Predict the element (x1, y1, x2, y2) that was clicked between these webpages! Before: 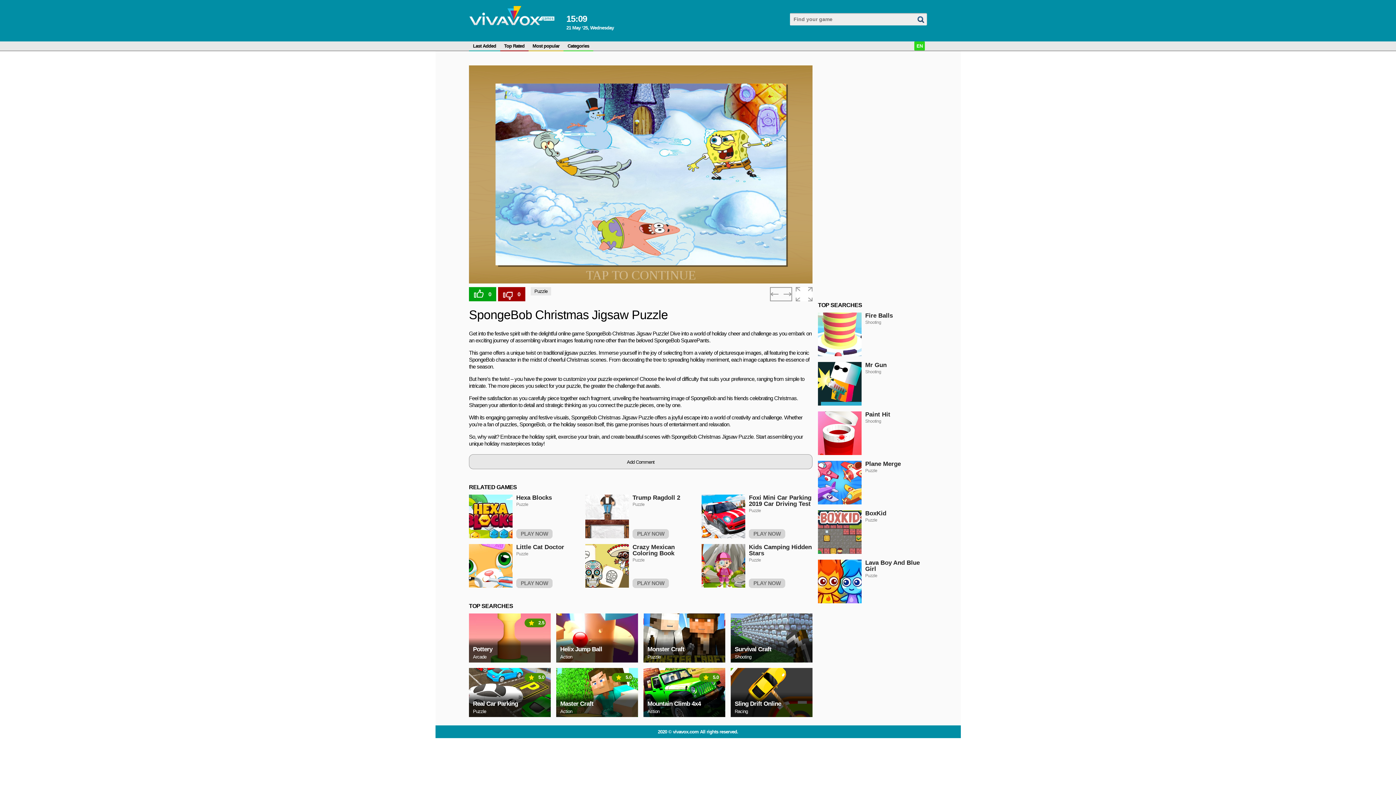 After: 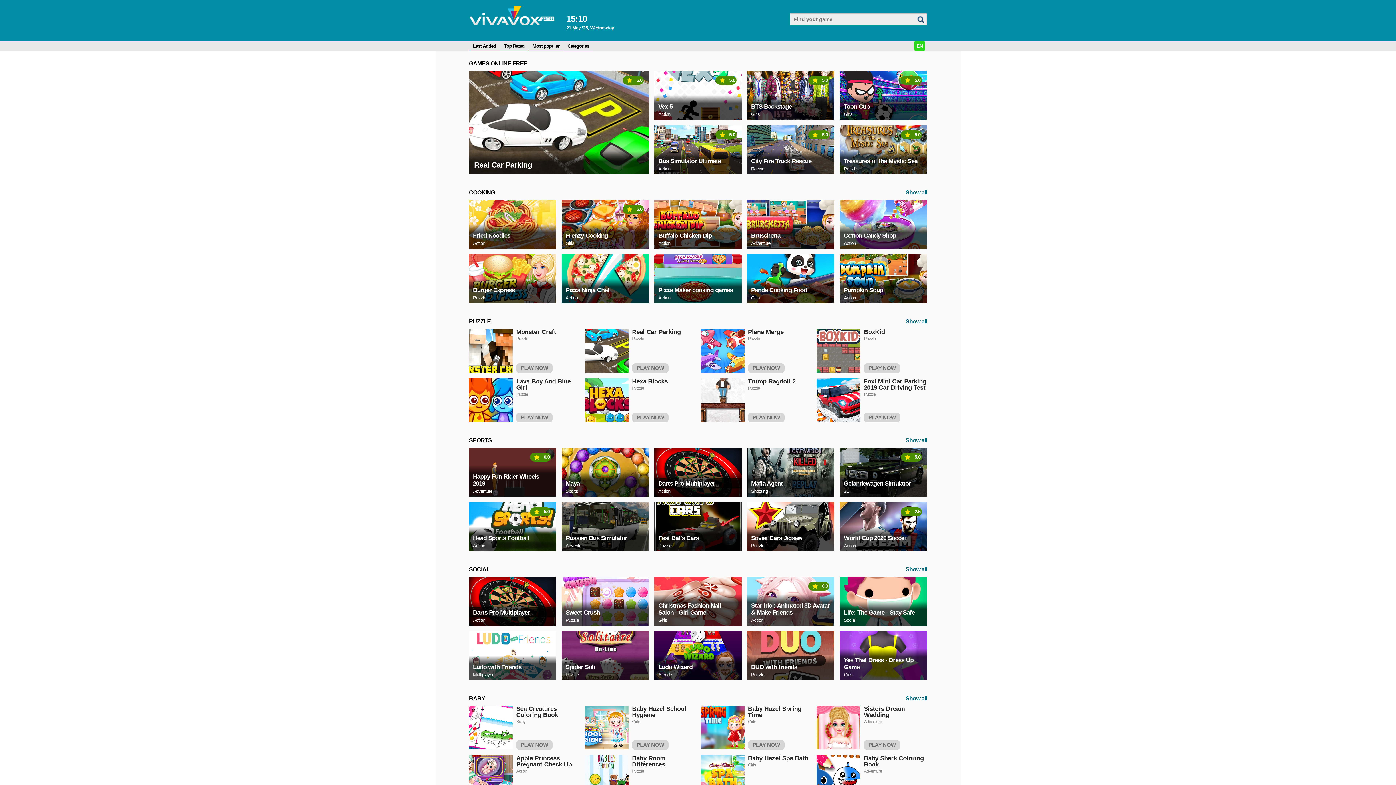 Action: bbox: (917, 13, 927, 25)